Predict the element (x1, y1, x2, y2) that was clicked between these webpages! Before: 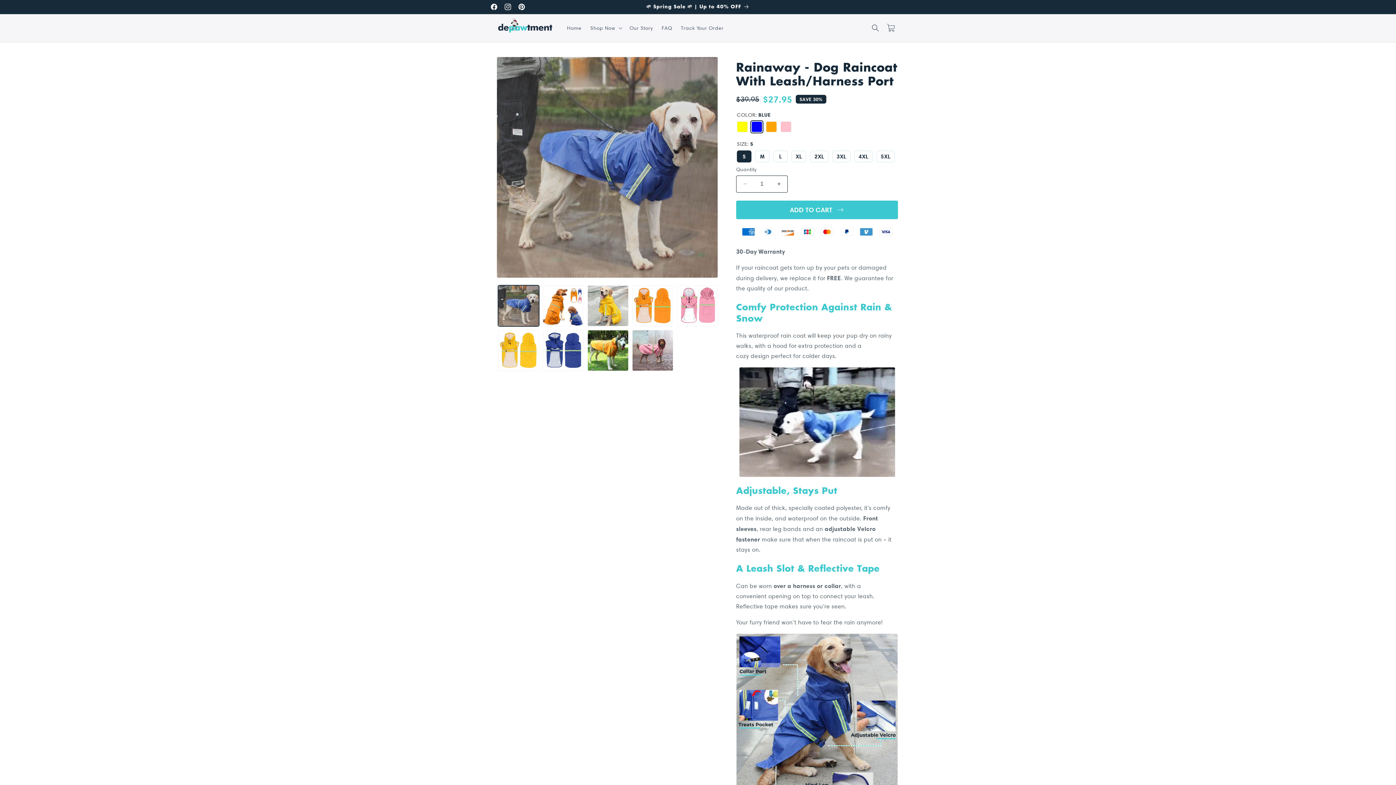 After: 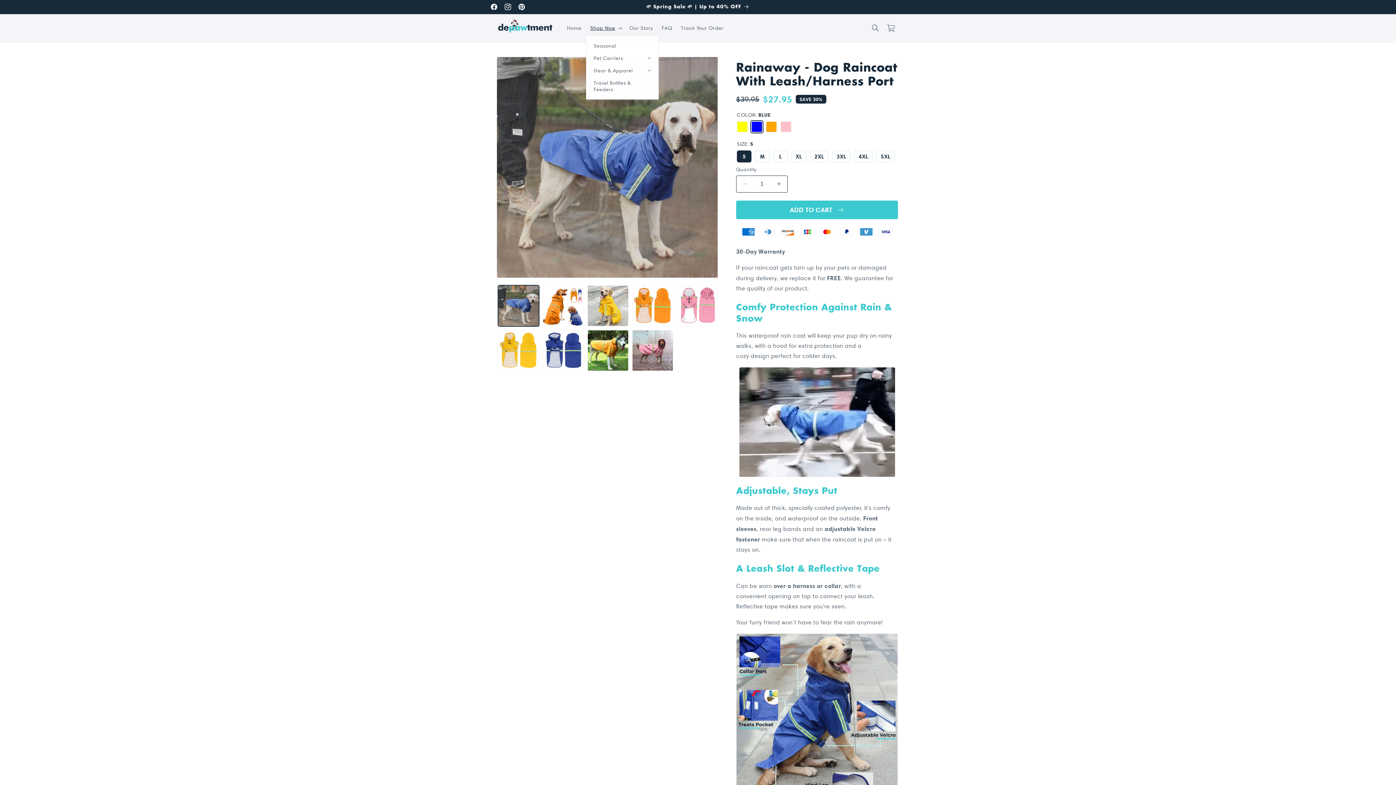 Action: label: Shop Now bbox: (586, 20, 625, 35)